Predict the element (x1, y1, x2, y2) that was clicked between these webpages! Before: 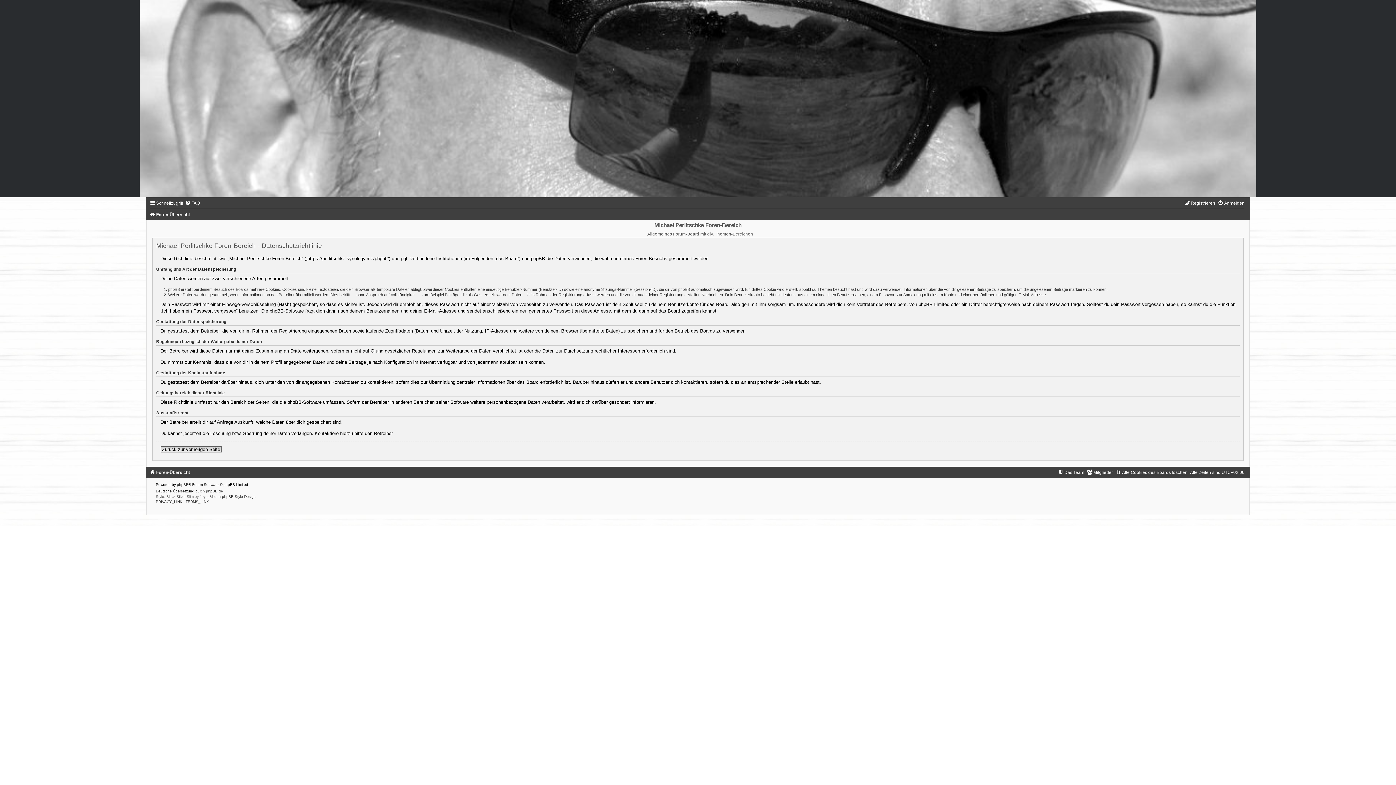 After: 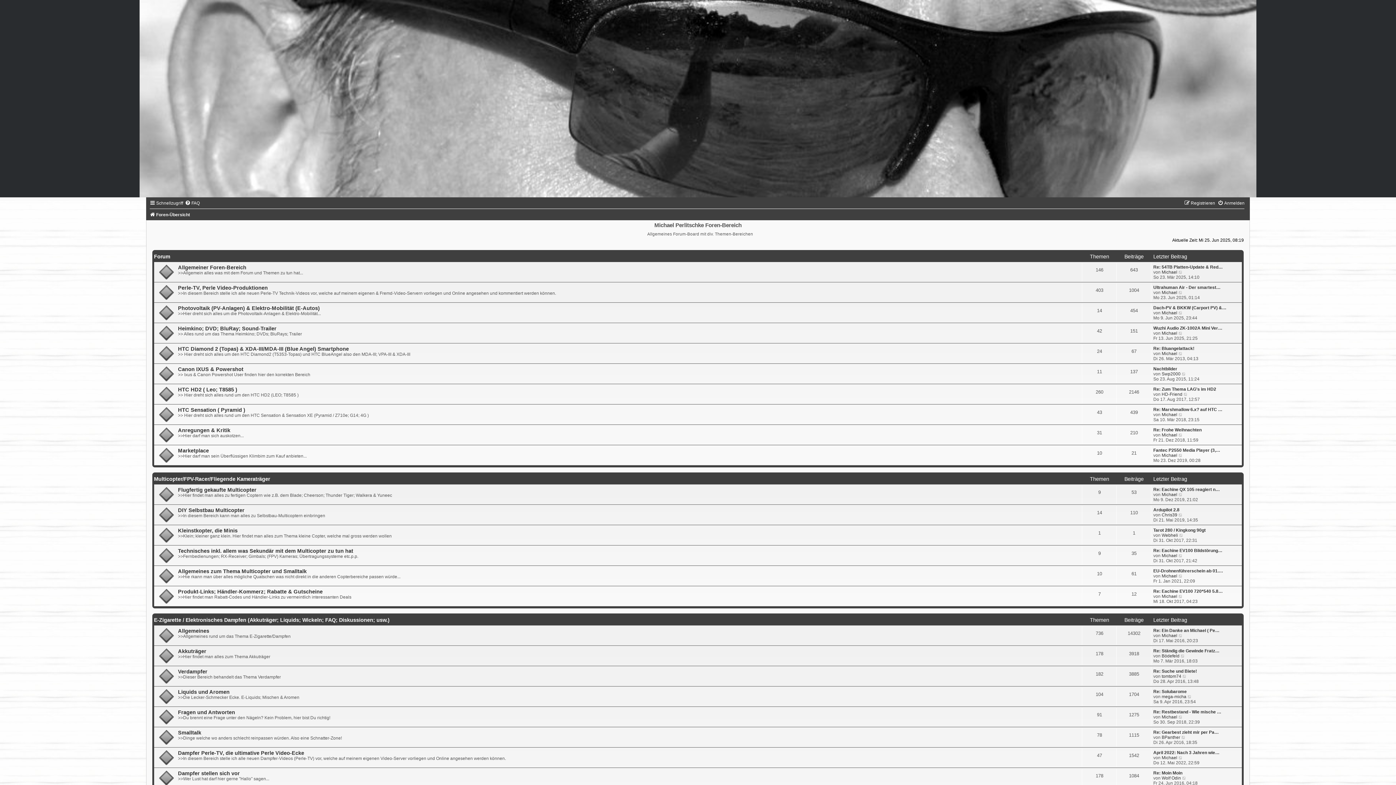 Action: label: Foren-Übersicht bbox: (149, 470, 190, 475)